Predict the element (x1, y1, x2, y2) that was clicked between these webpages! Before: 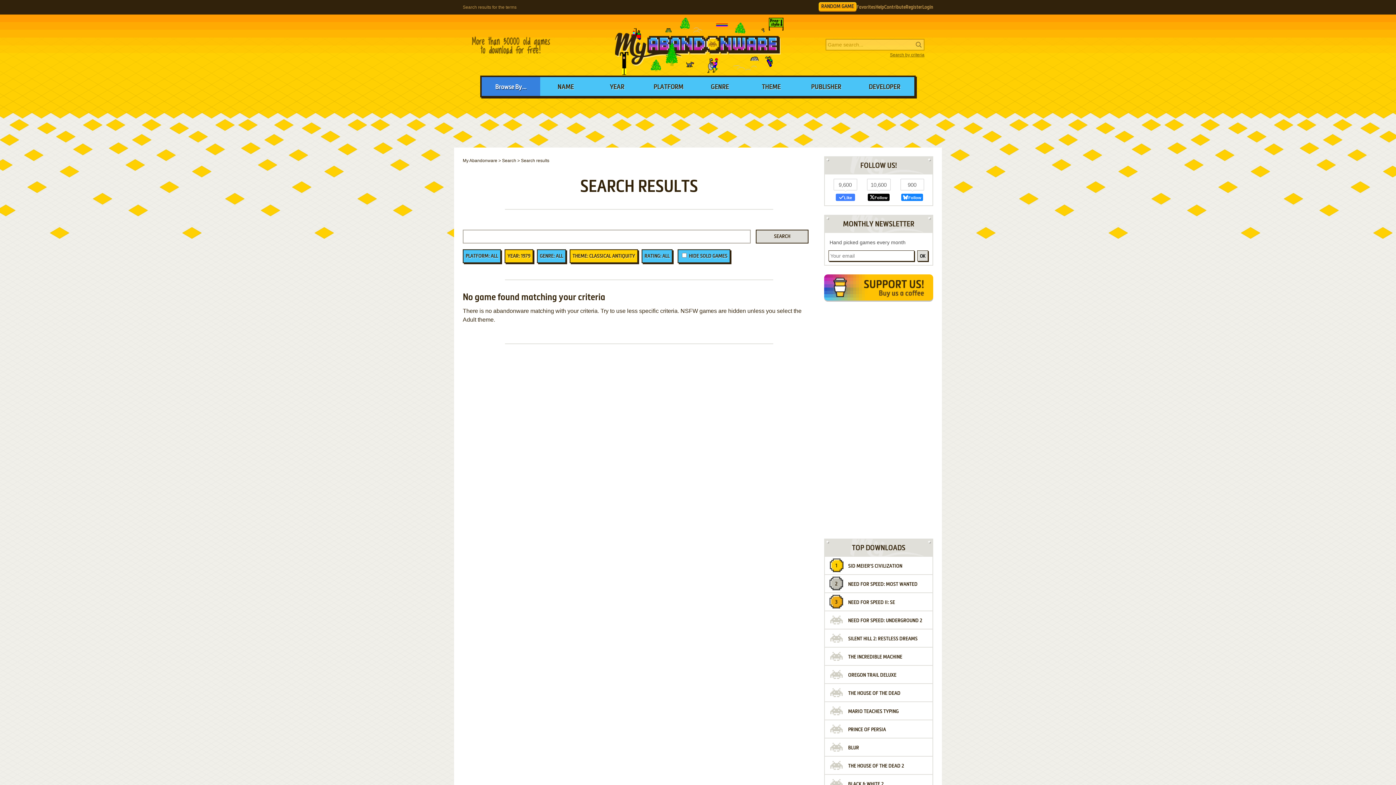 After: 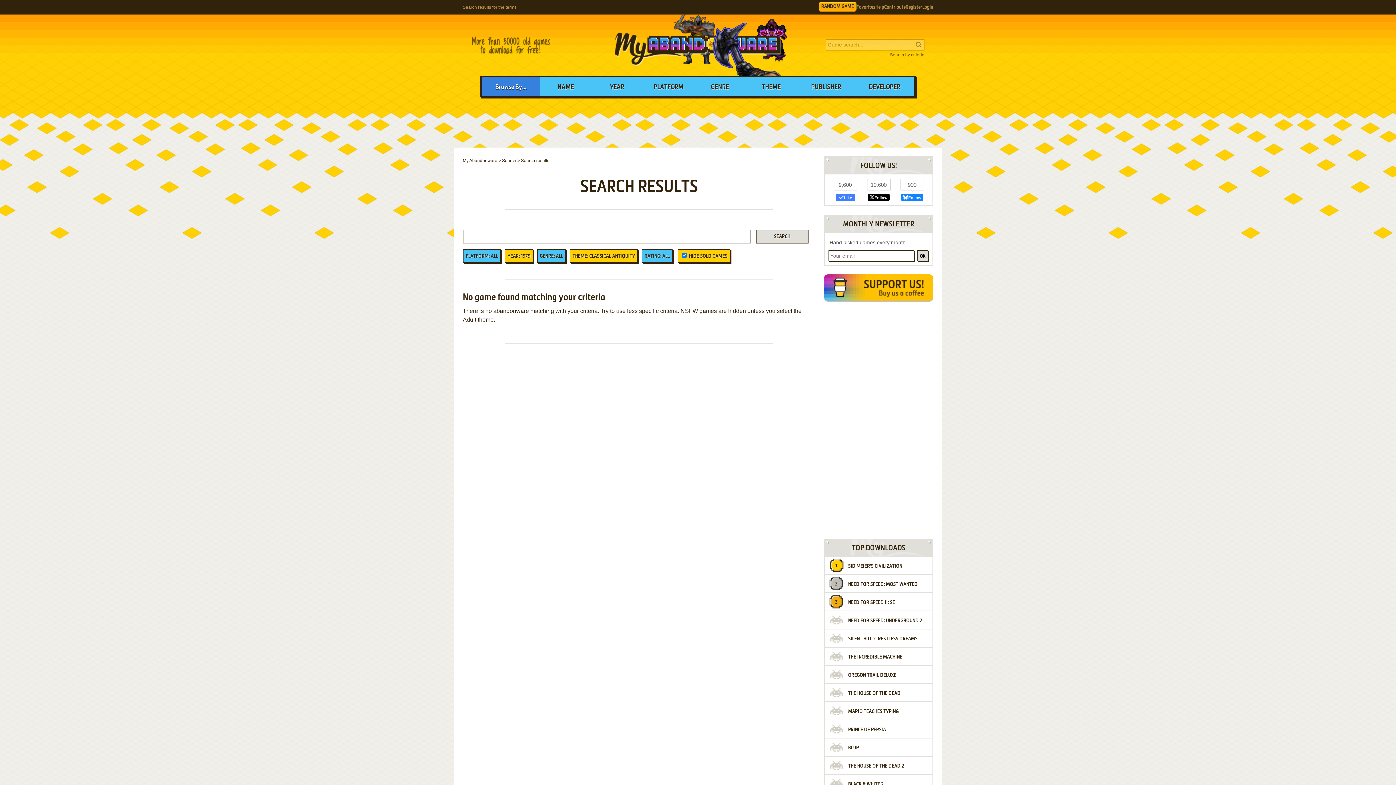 Action: bbox: (677, 249, 730, 263) label:  HIDE SOLD GAMES